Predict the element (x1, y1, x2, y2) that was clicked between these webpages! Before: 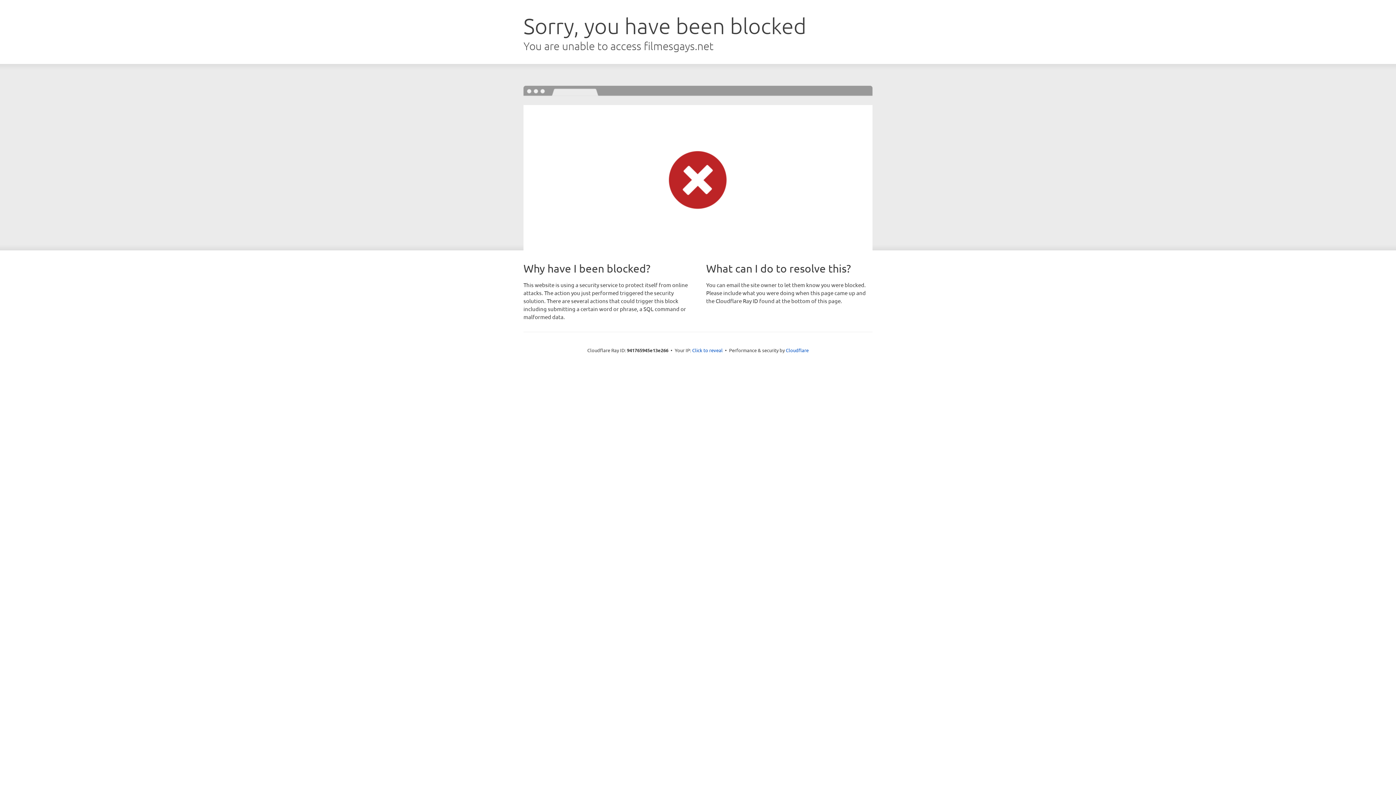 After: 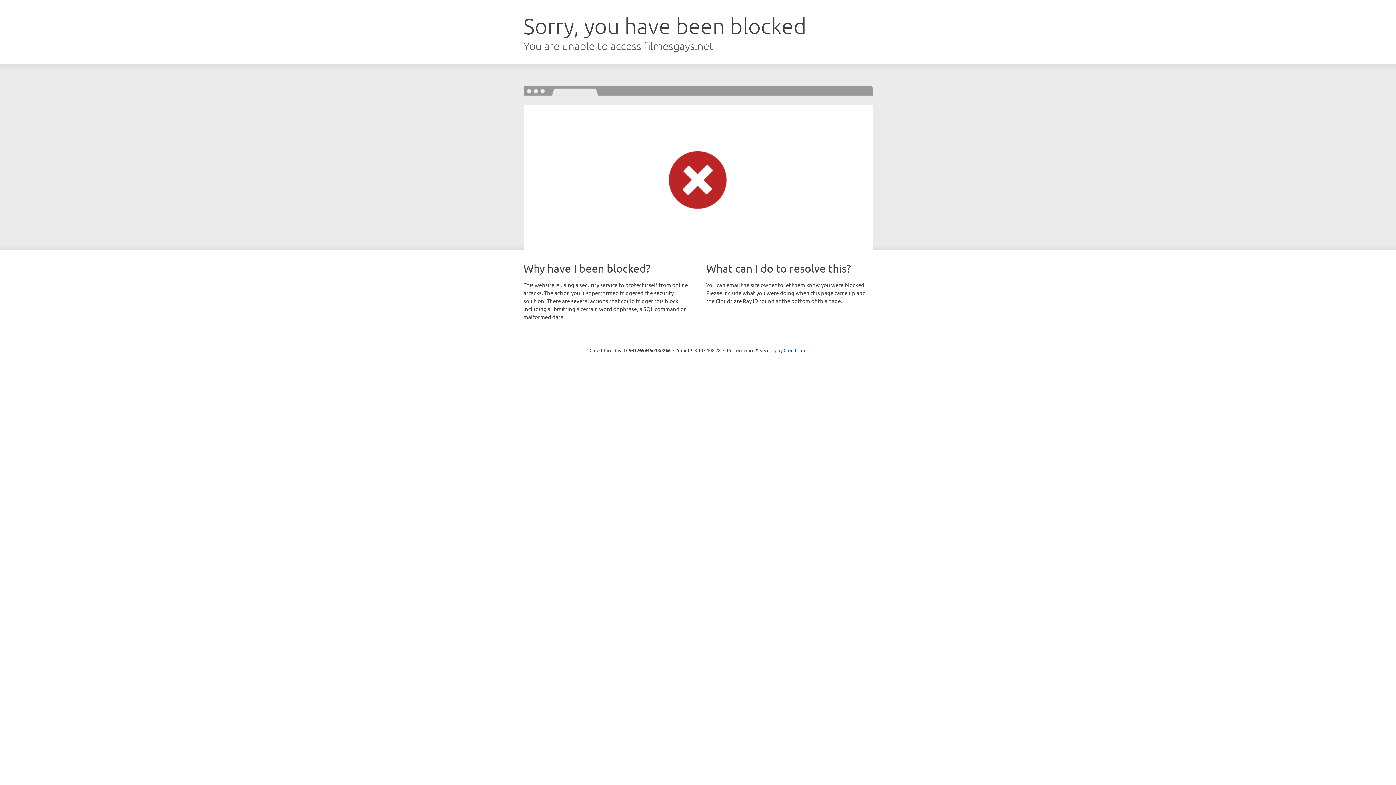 Action: label: Click to reveal bbox: (692, 346, 722, 353)